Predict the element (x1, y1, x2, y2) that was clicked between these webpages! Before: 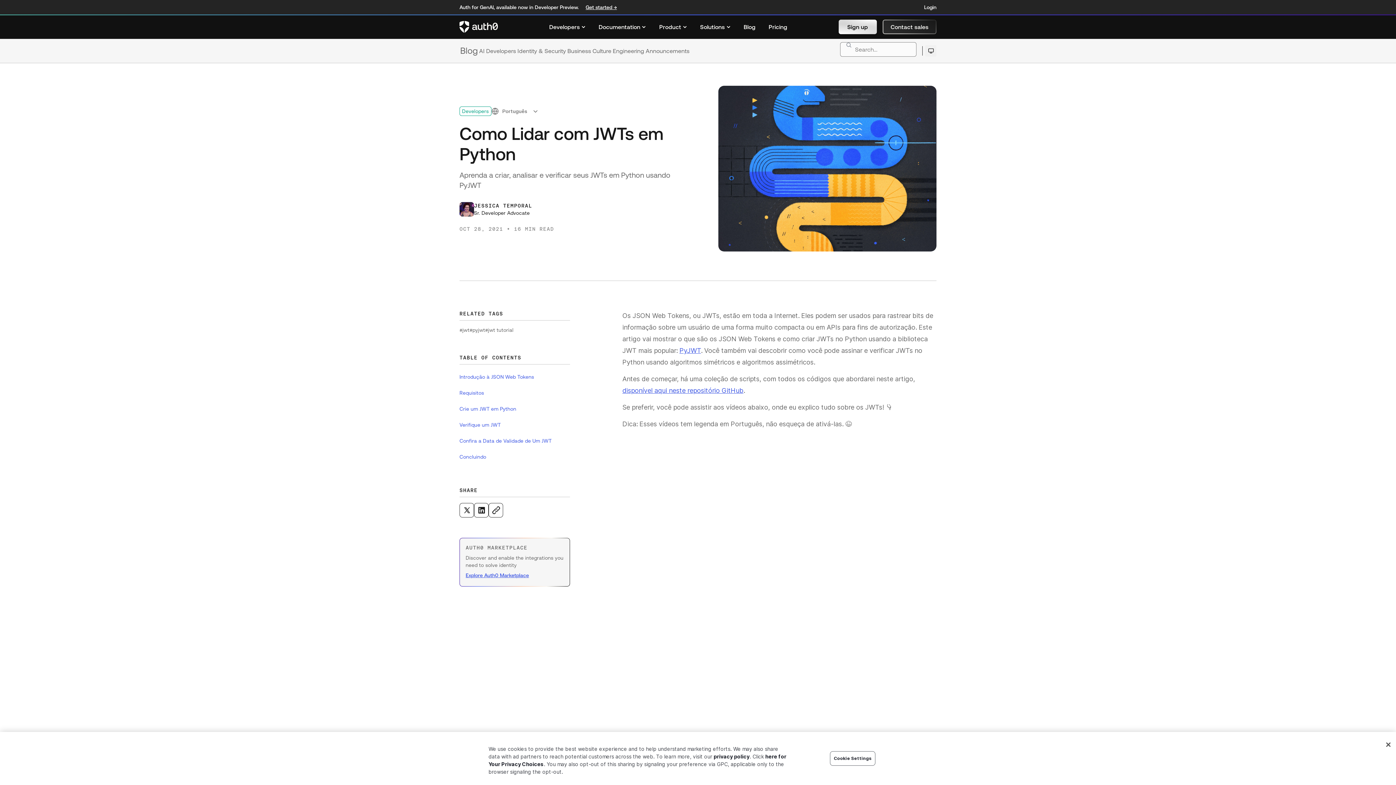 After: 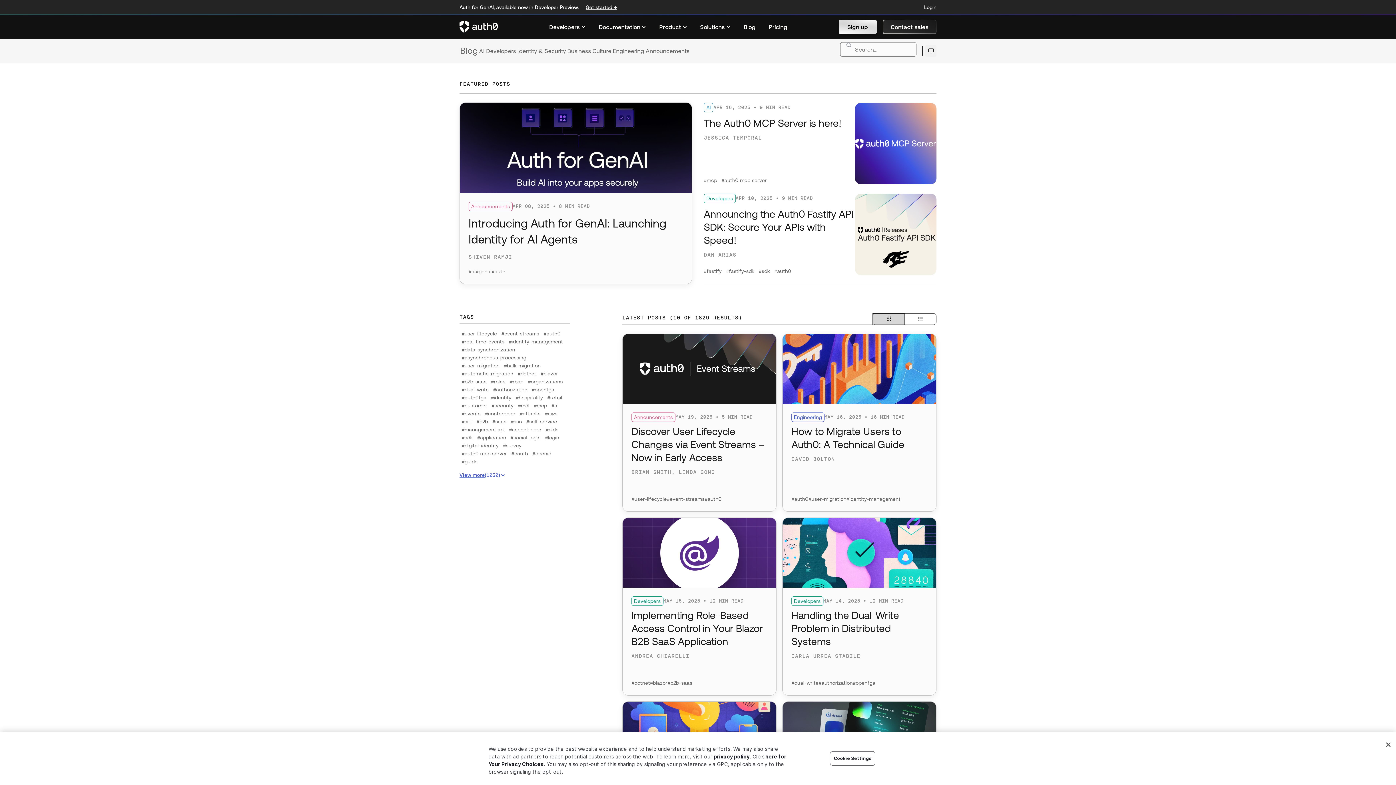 Action: bbox: (459, 44, 478, 57) label: Blog